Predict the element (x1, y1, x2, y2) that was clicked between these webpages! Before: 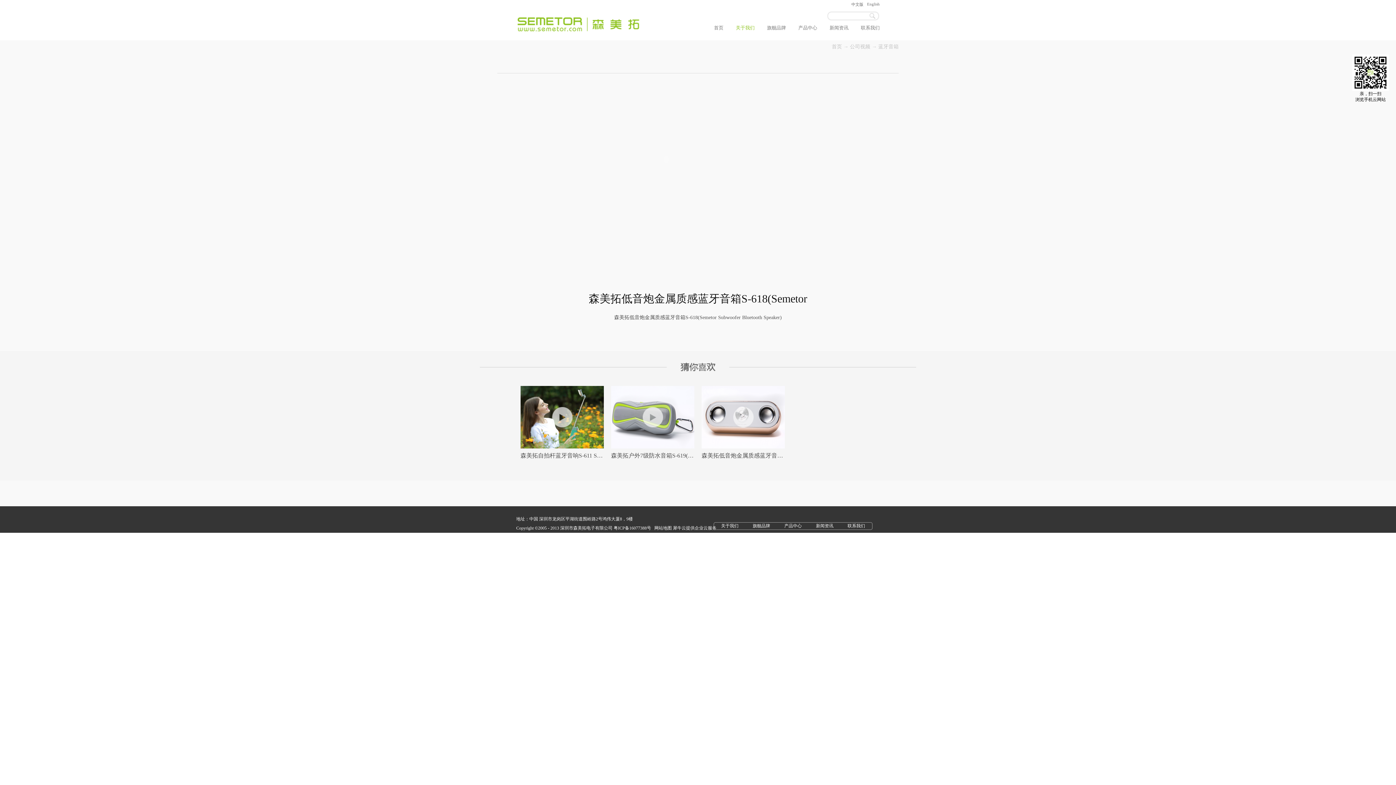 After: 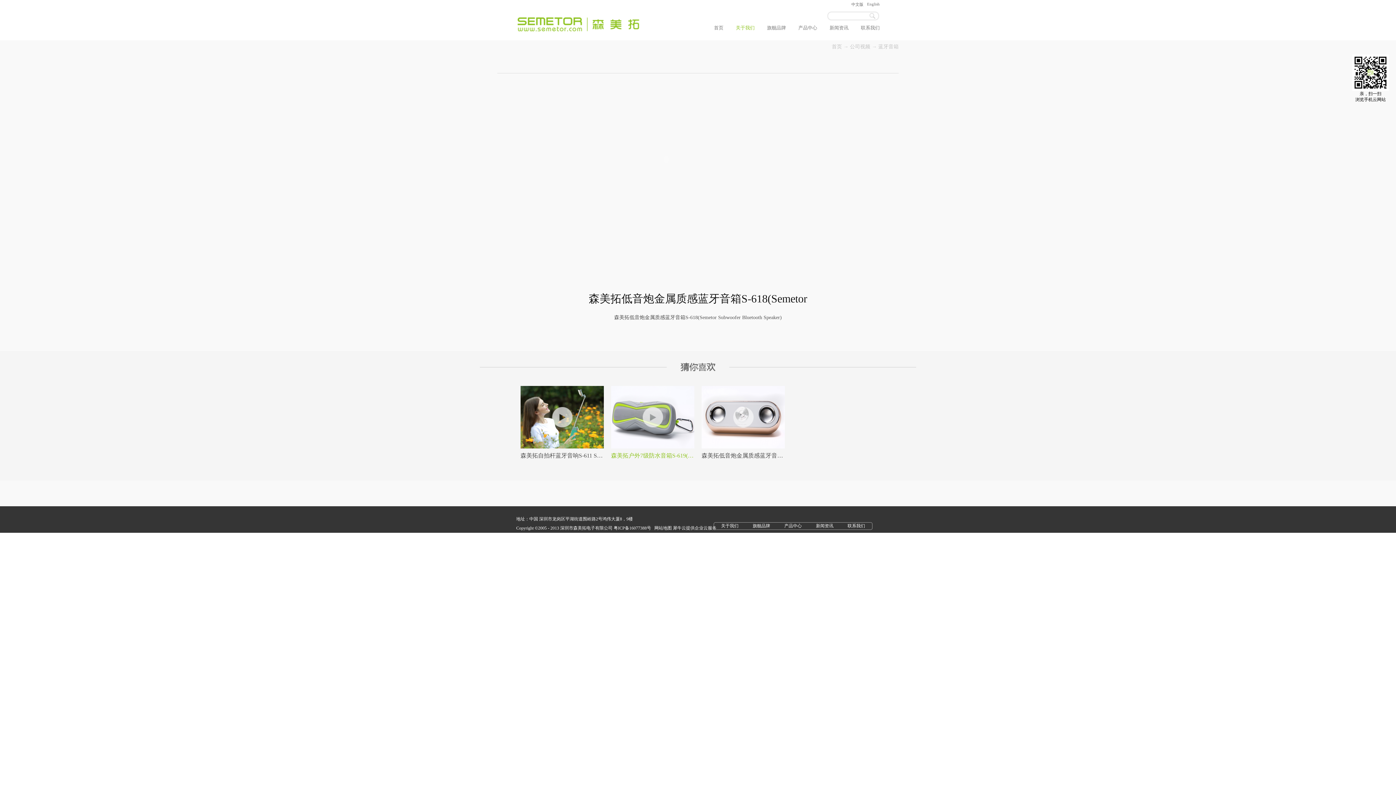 Action: label: 森美拓户外7级防水音箱S-619(Semetor IPV 7 Water-proof Bluetooth Speaker) bbox: (611, 448, 694, 463)